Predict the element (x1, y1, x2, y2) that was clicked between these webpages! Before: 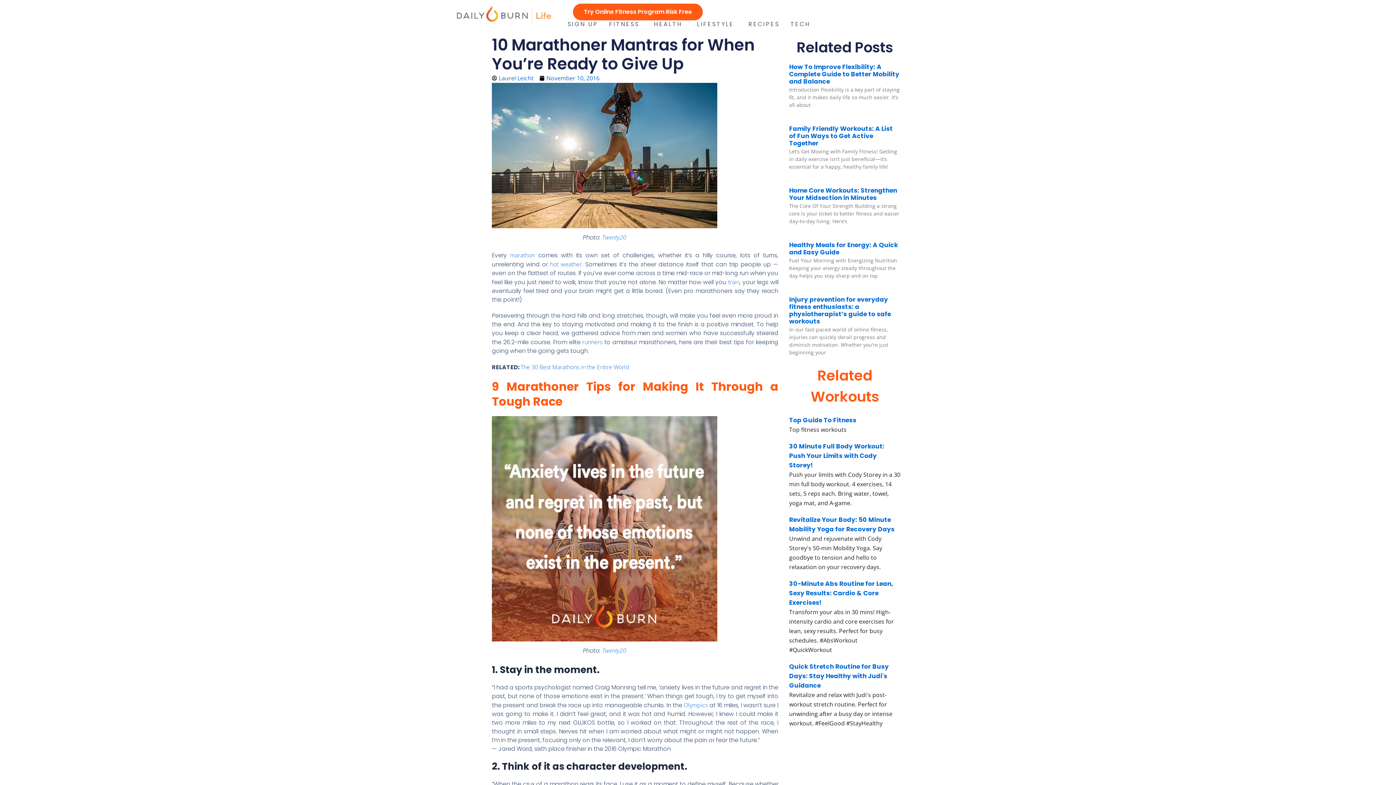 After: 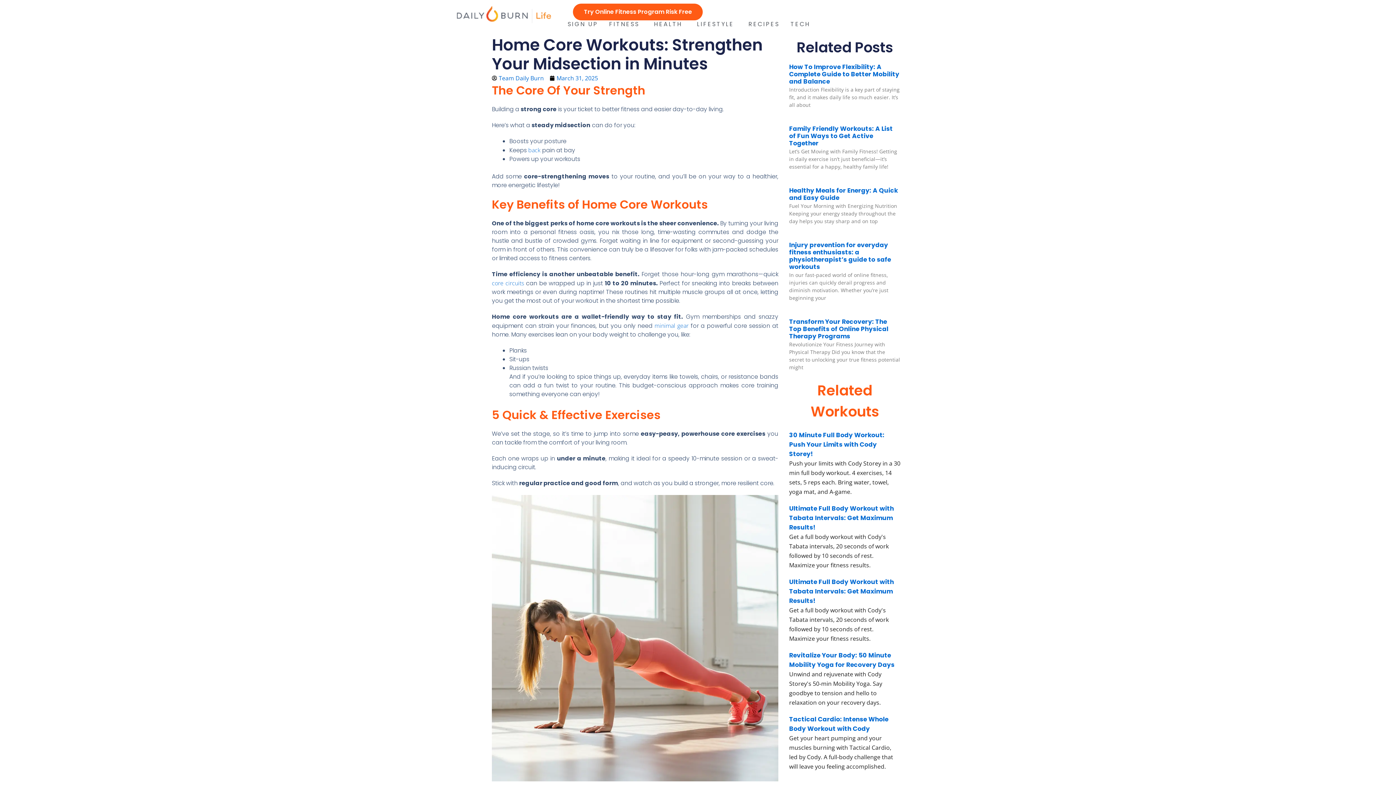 Action: bbox: (789, 186, 897, 202) label: Home Core Workouts: Strengthen Your Midsection in Minutes